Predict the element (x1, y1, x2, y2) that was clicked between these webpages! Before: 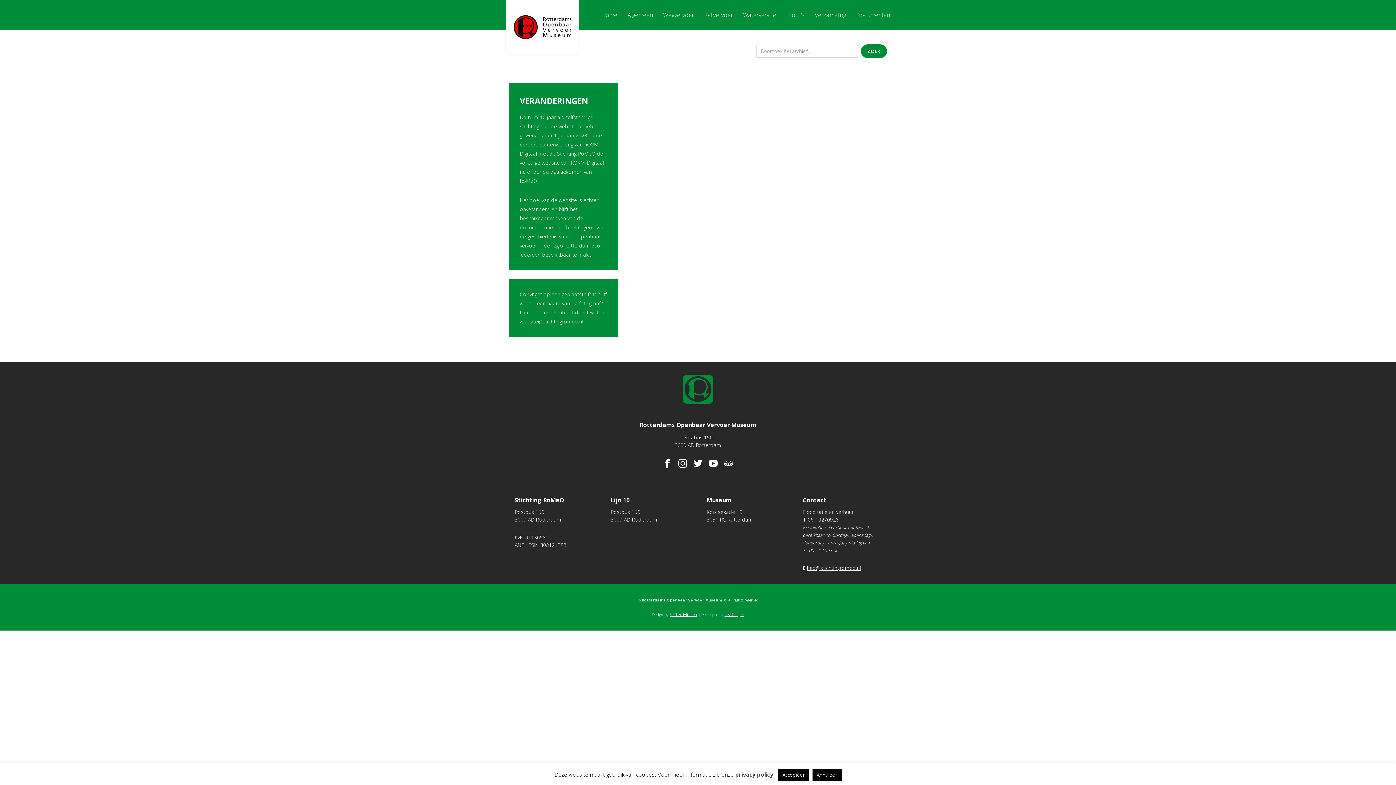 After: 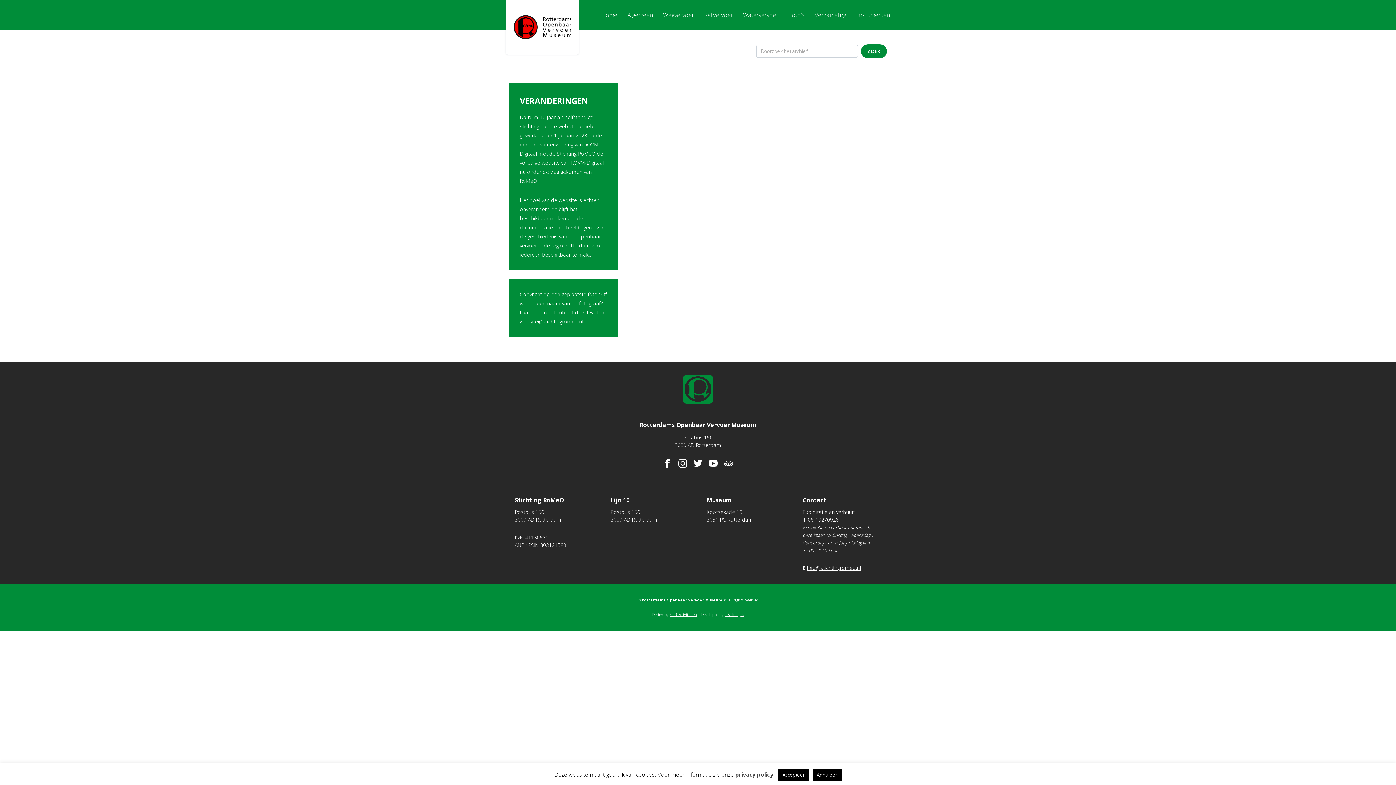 Action: bbox: (663, 462, 672, 469)